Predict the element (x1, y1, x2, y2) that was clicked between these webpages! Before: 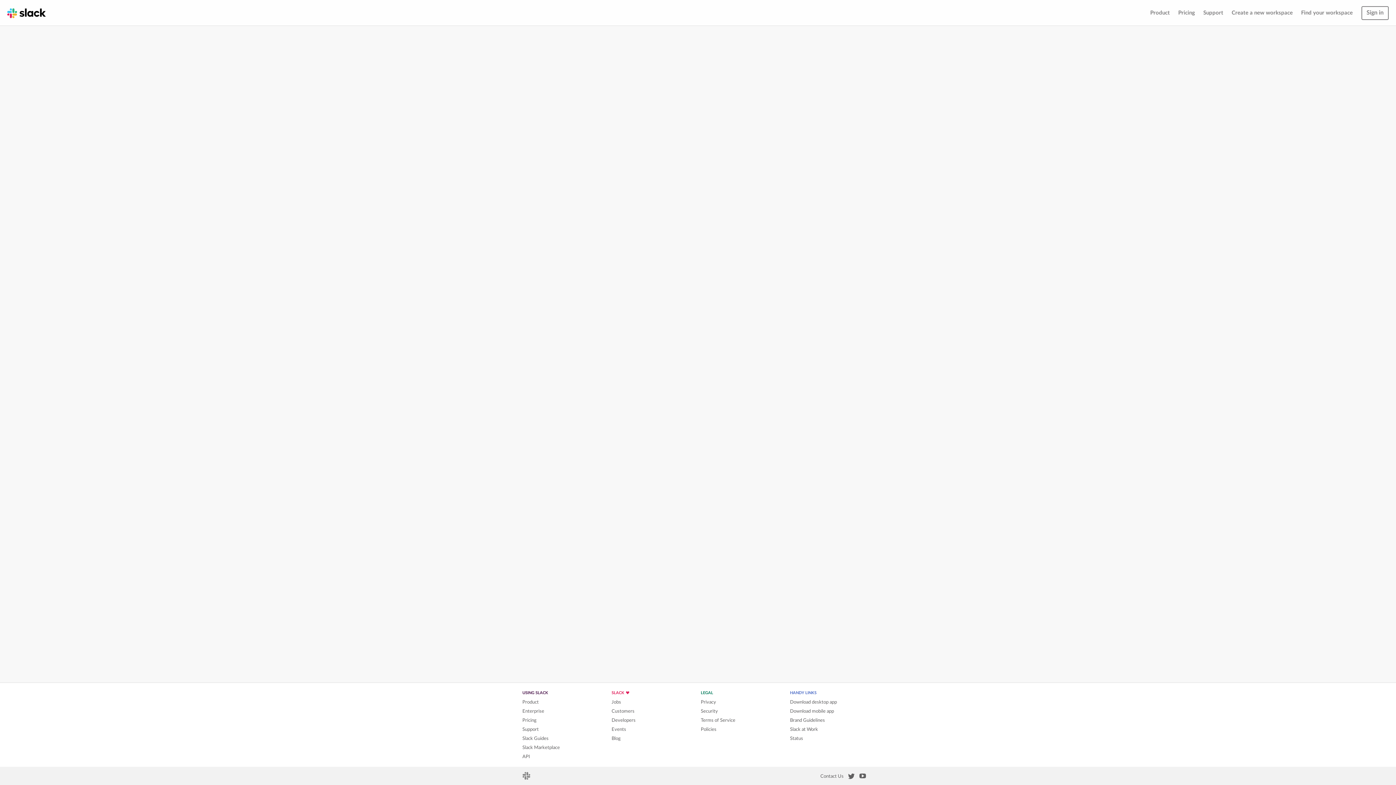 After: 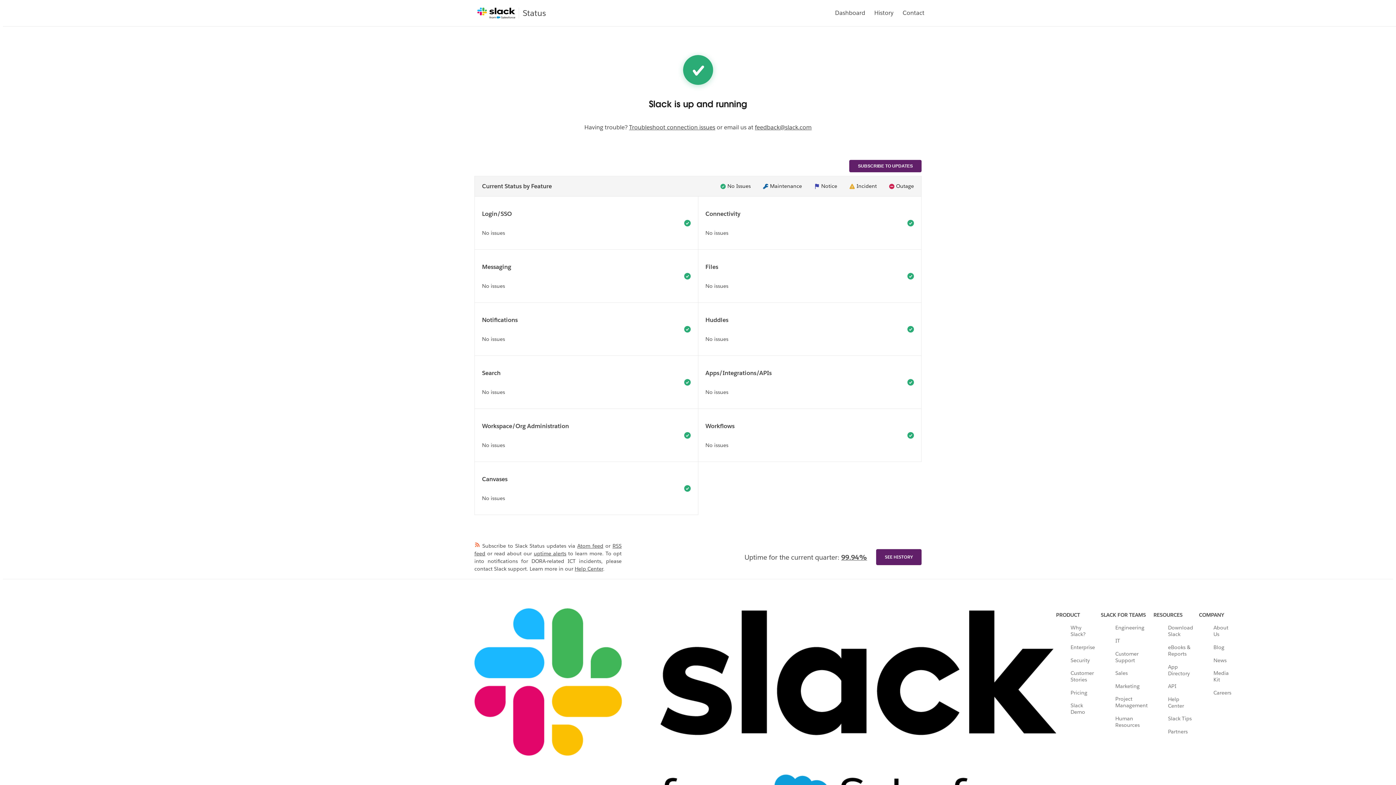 Action: bbox: (790, 736, 803, 741) label: Status